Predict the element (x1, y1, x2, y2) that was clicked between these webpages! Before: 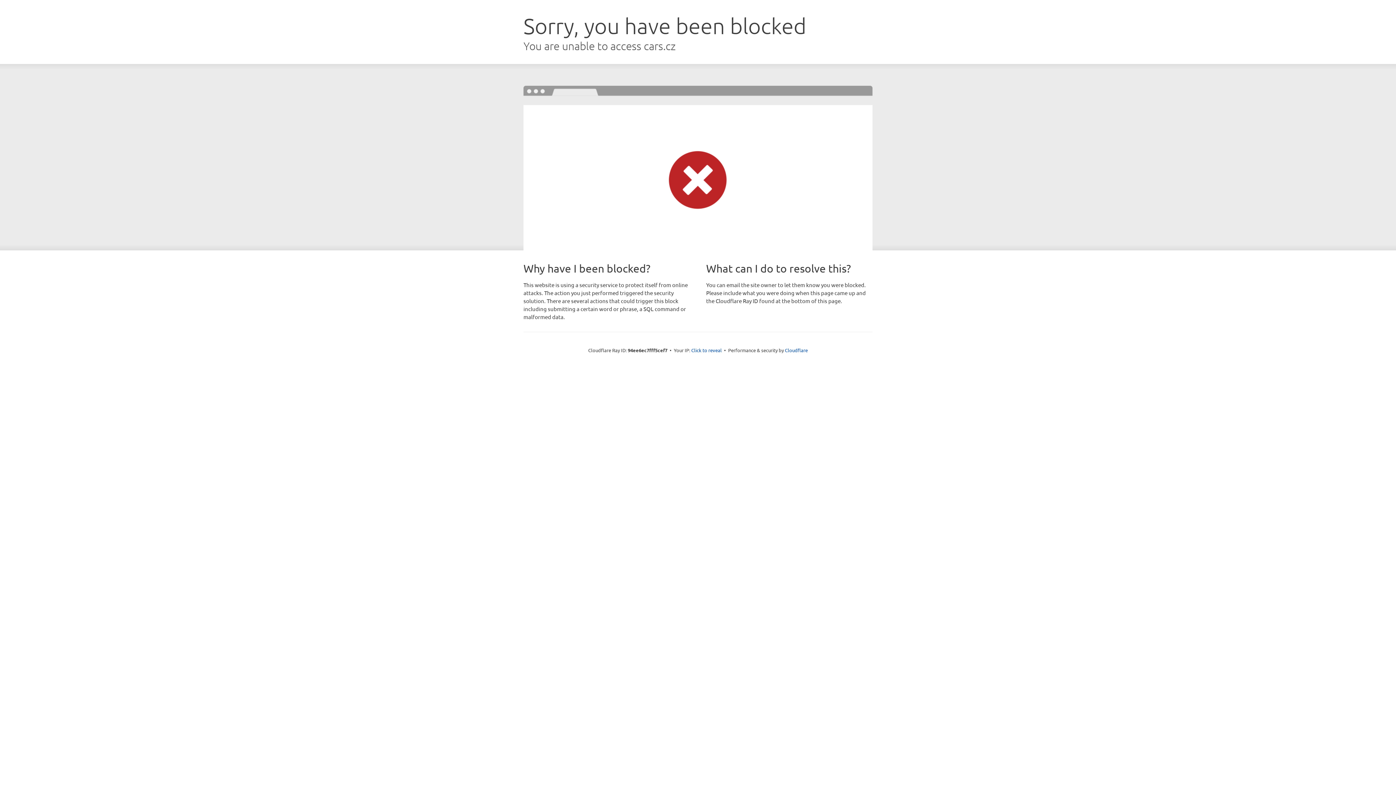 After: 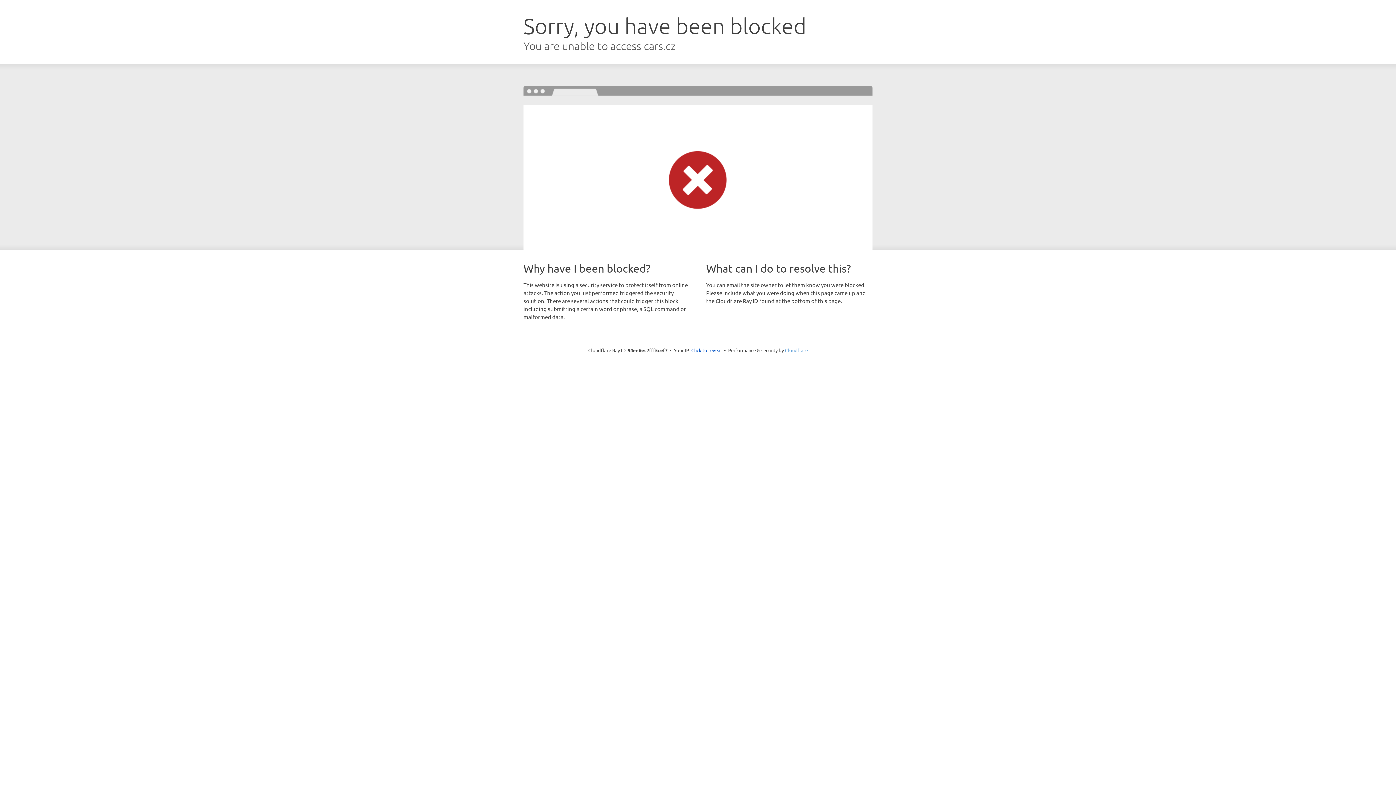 Action: label: Cloudflare bbox: (785, 347, 808, 353)